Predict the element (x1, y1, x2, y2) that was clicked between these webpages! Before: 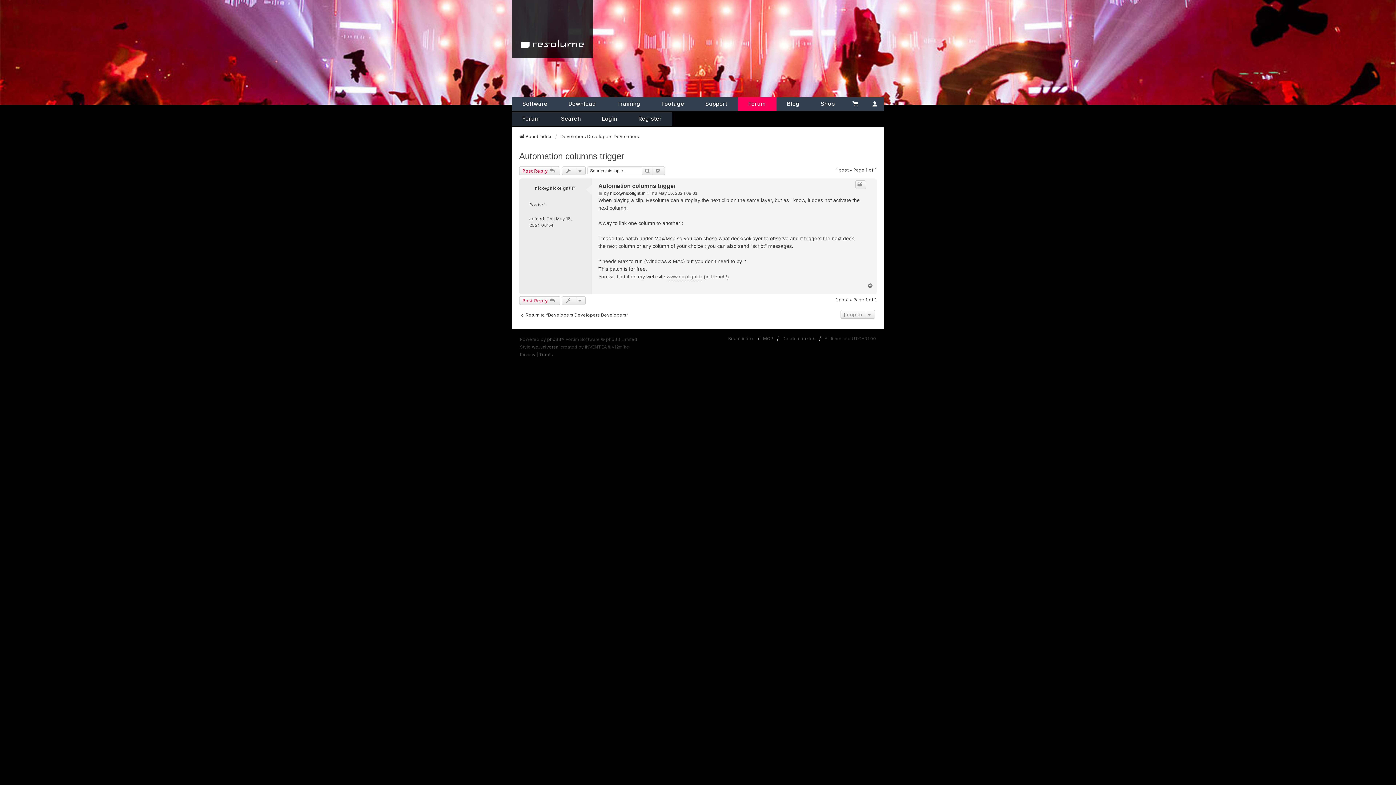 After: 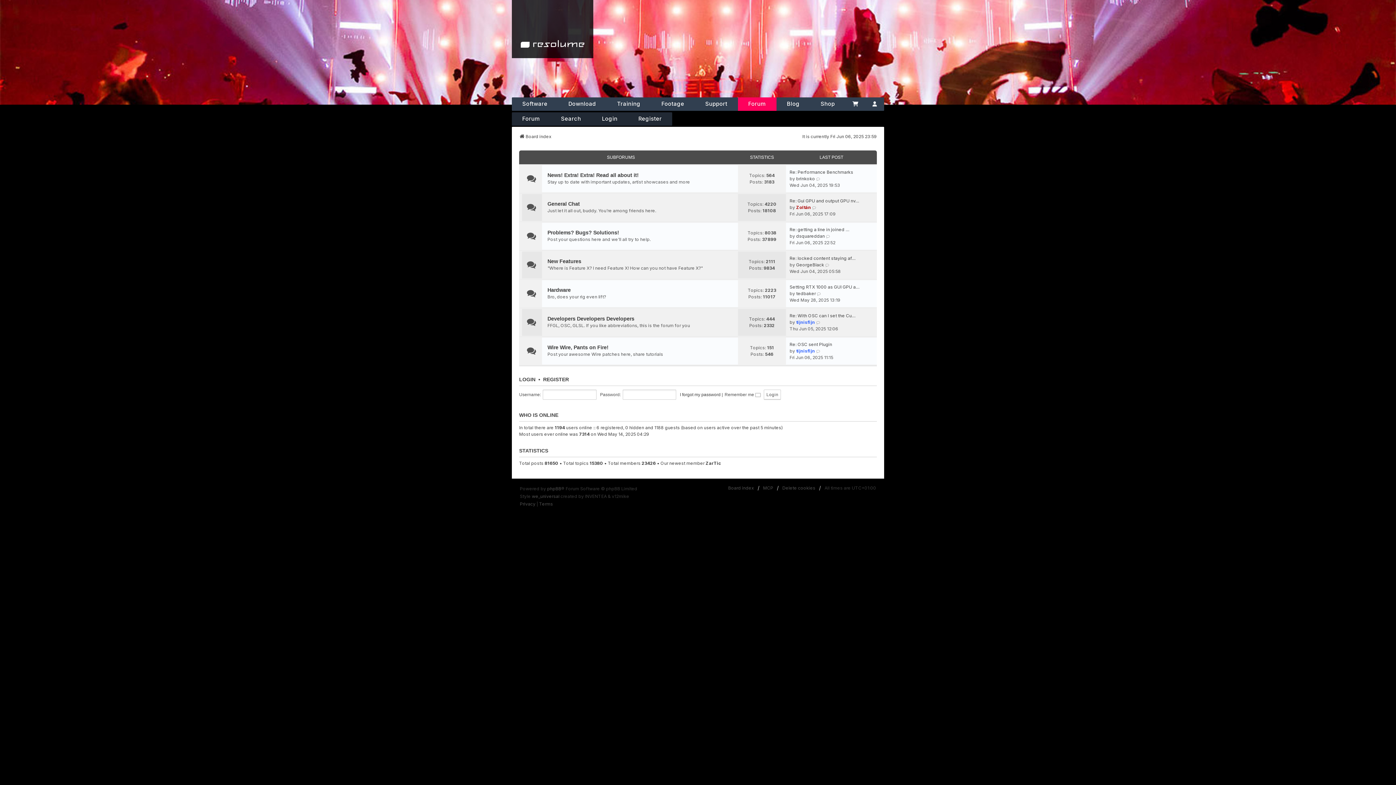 Action: bbox: (519, 133, 551, 140) label: Board index